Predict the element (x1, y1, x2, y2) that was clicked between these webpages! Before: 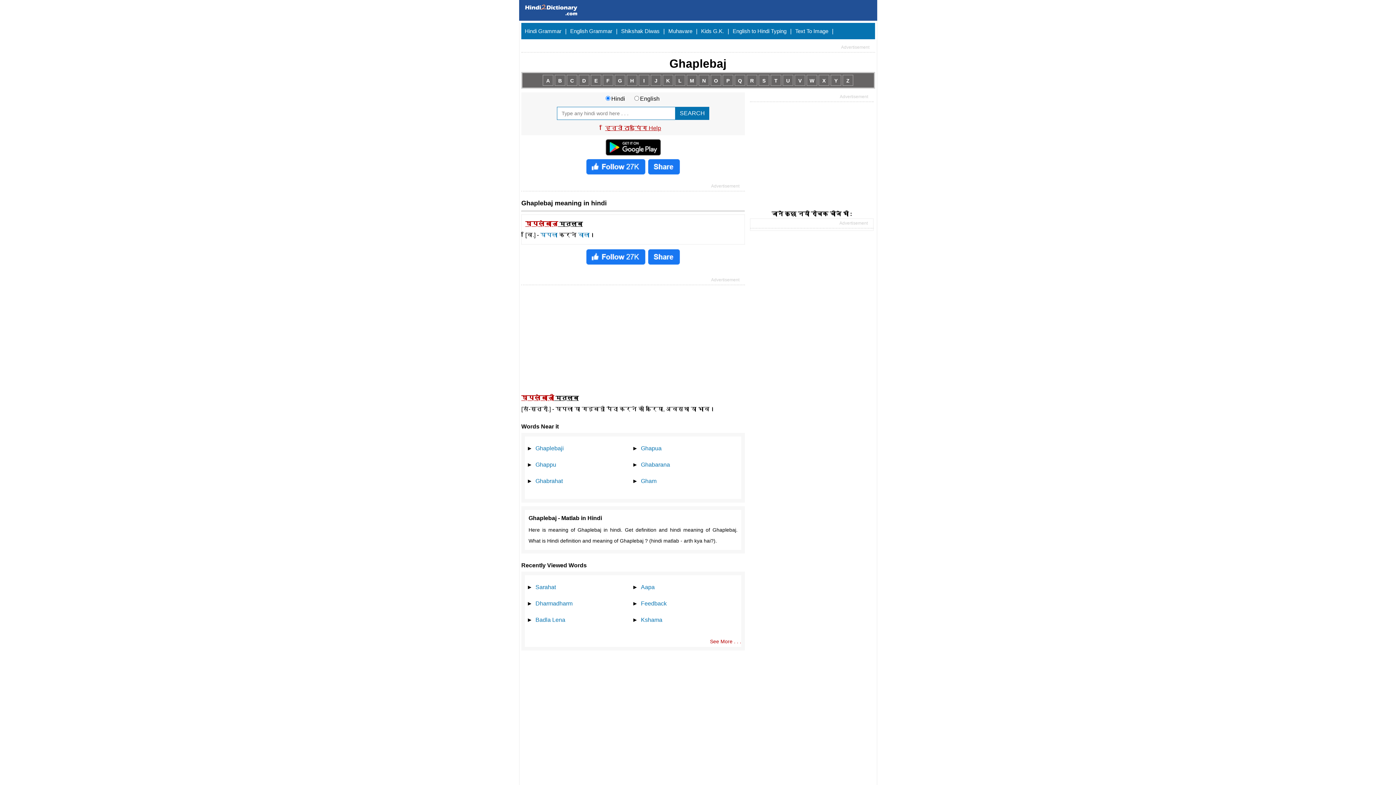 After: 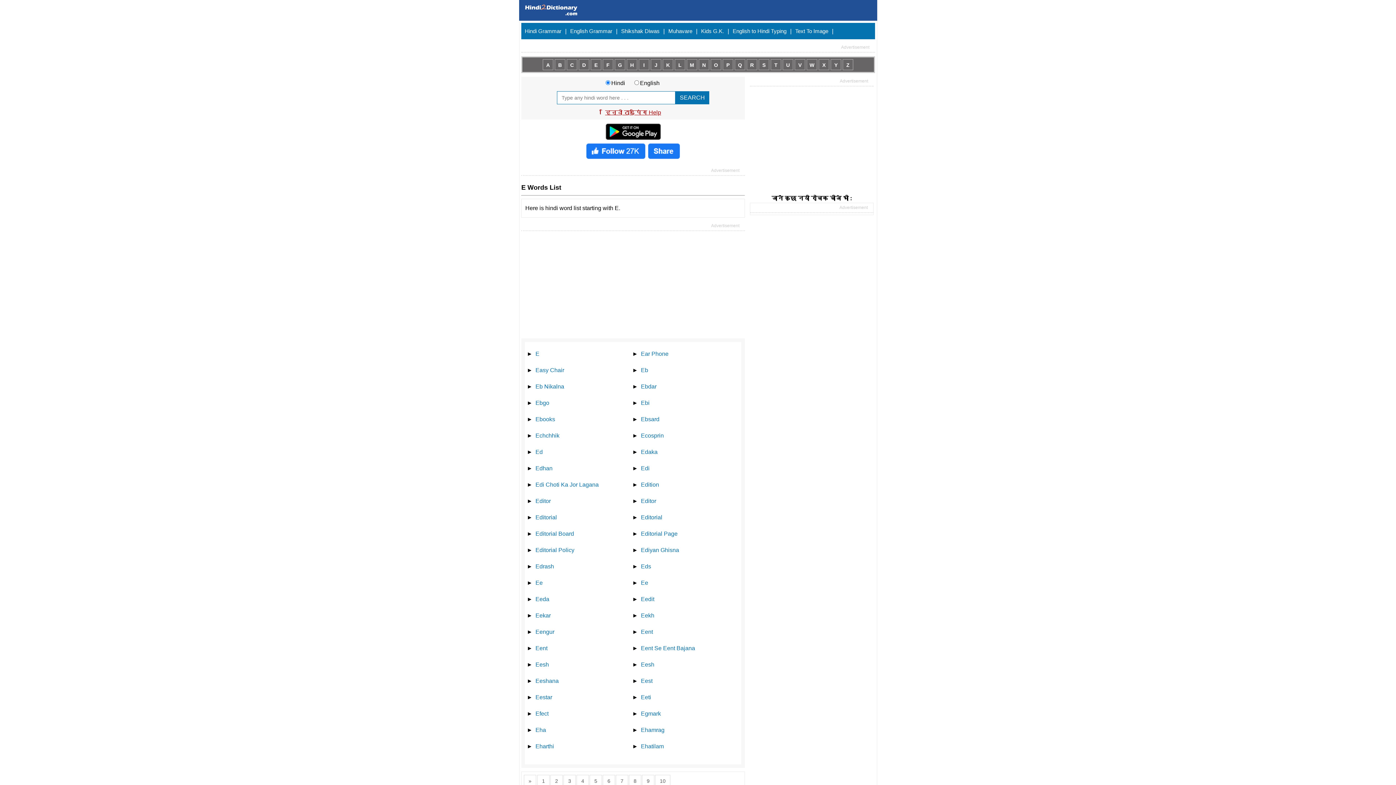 Action: bbox: (590, 74, 601, 85) label: E